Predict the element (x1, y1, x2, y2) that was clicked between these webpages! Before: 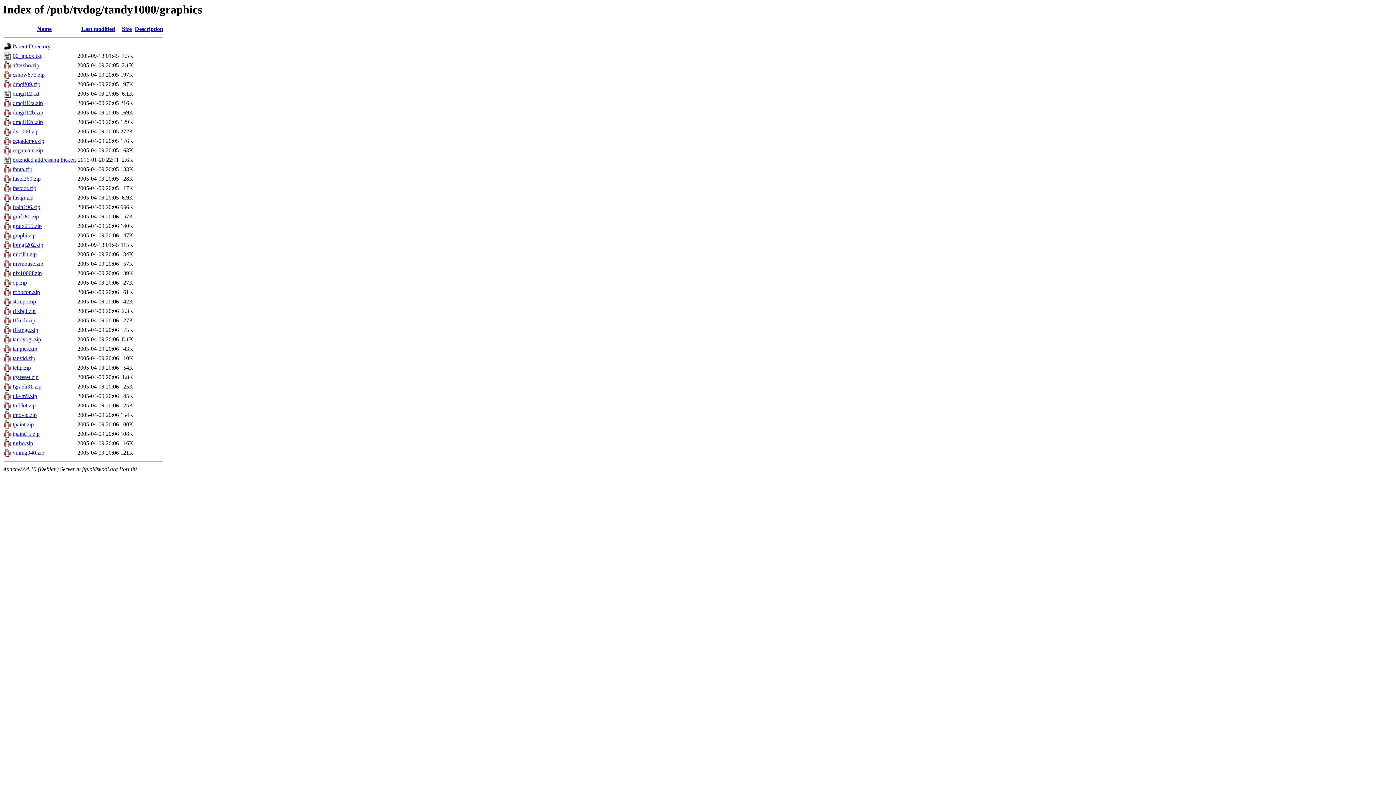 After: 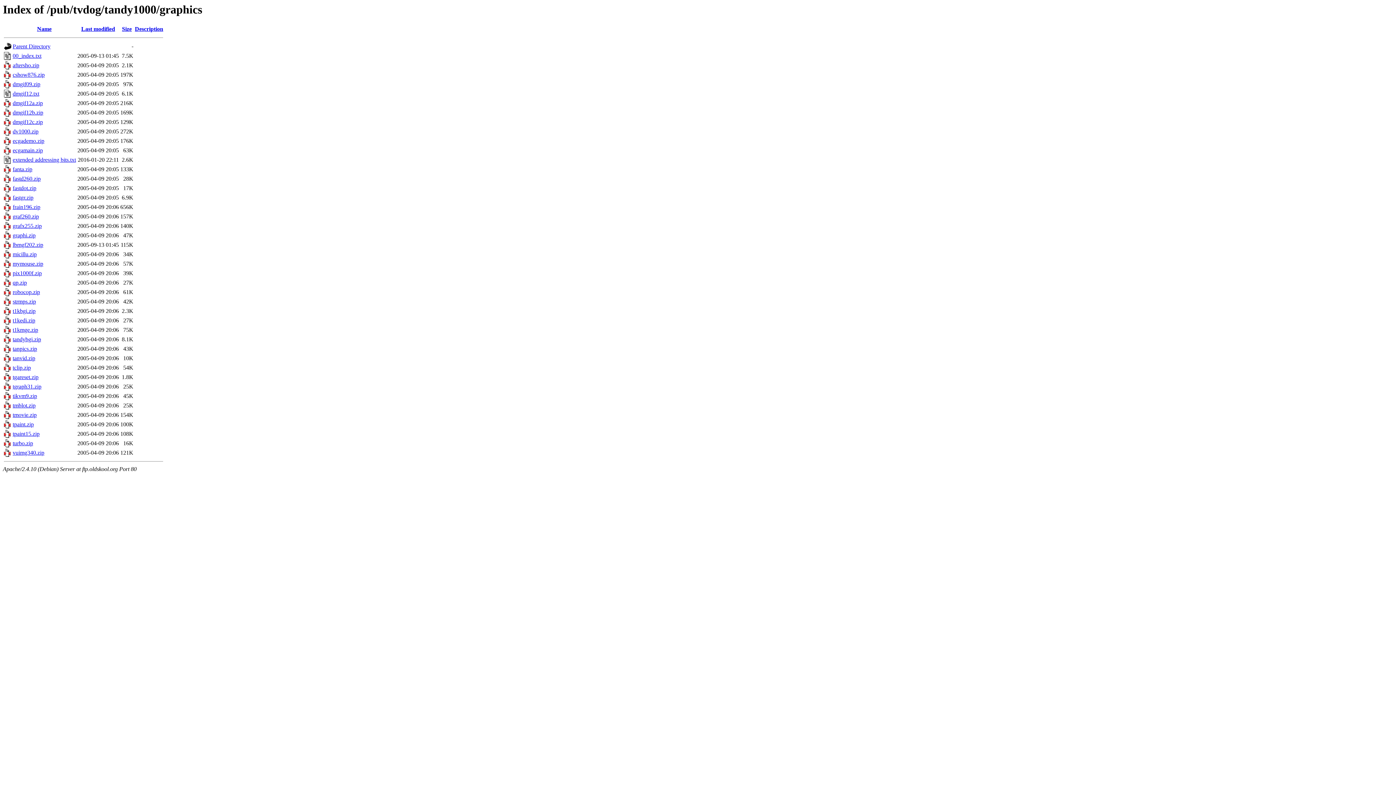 Action: bbox: (12, 355, 35, 361) label: tanvid.zip